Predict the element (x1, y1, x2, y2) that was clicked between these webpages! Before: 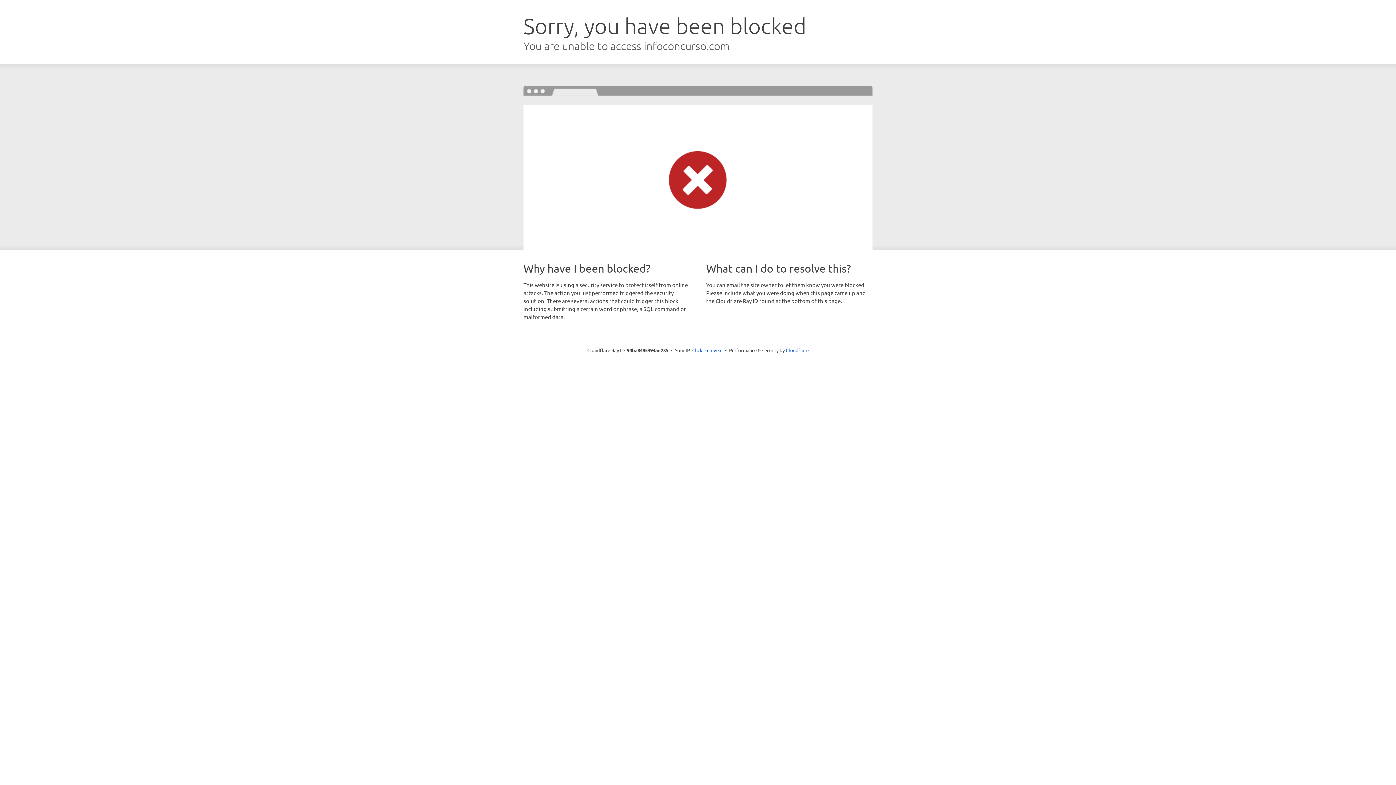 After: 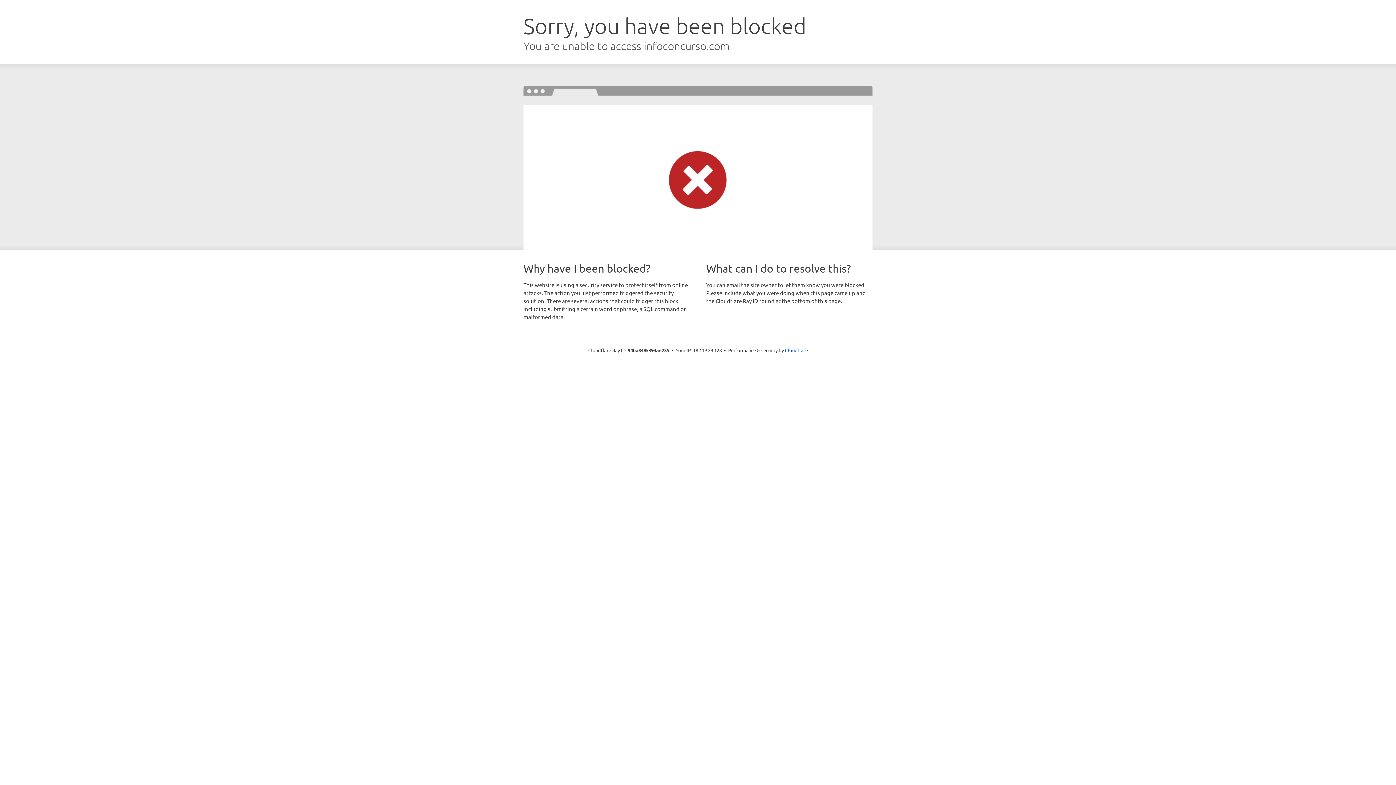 Action: bbox: (692, 346, 722, 353) label: Click to reveal